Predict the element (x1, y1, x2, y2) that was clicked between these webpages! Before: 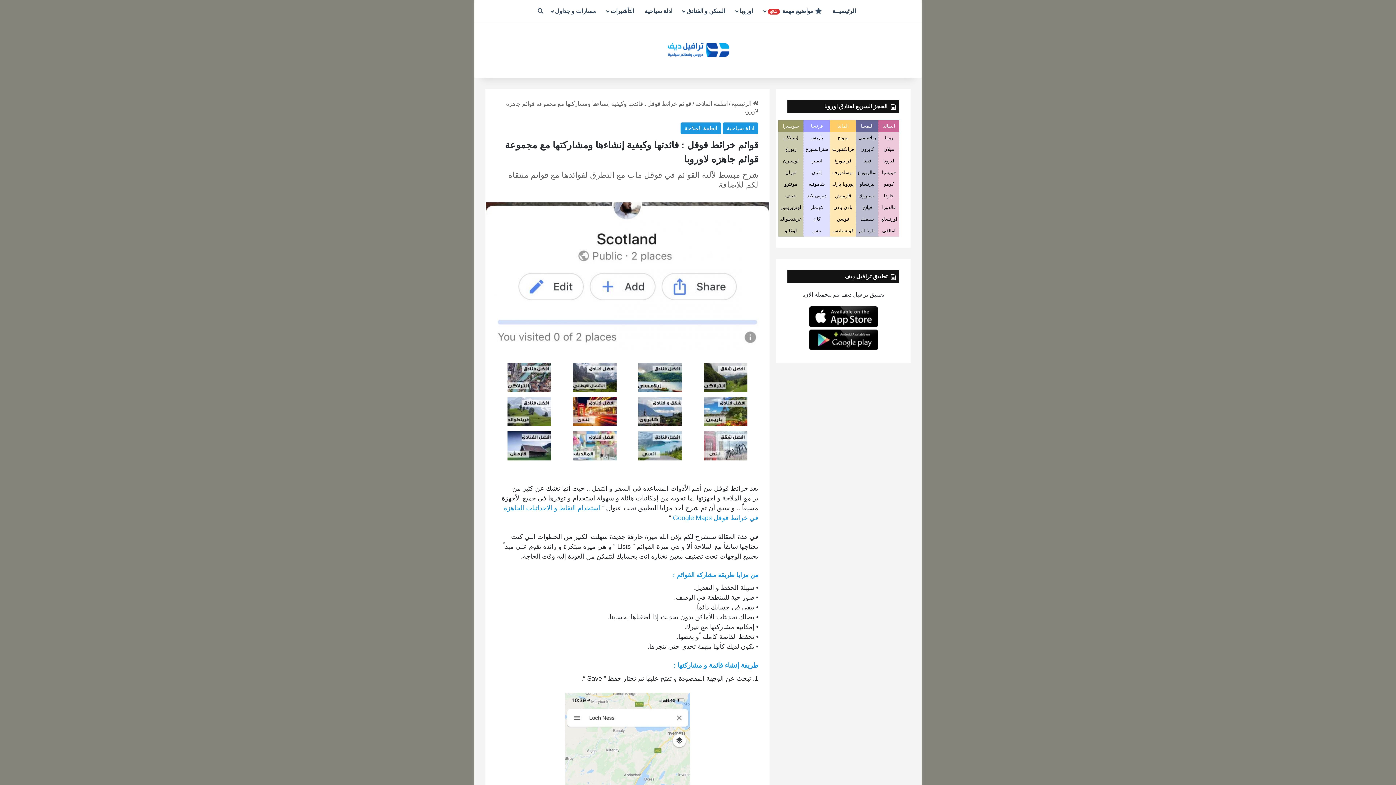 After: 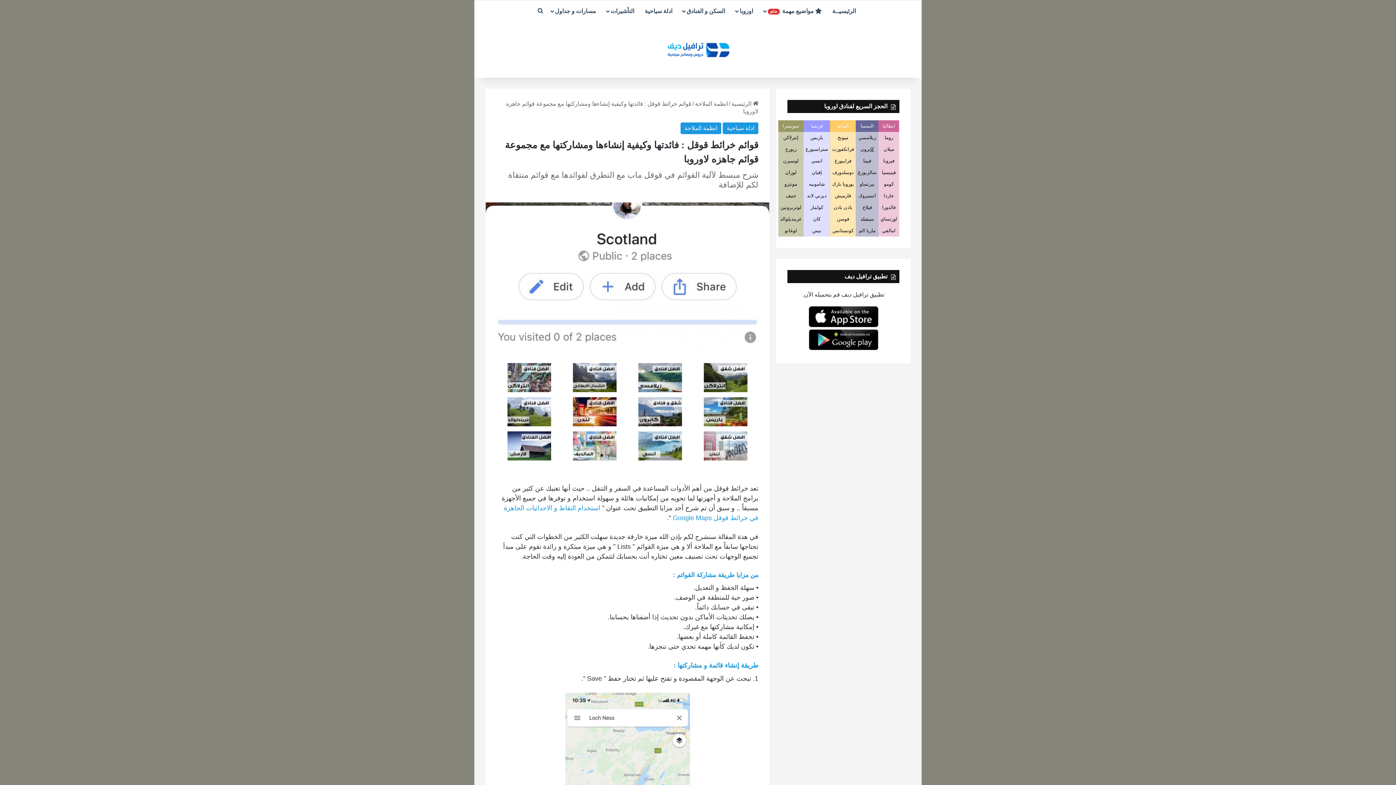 Action: bbox: (858, 145, 876, 153) label: كابرون